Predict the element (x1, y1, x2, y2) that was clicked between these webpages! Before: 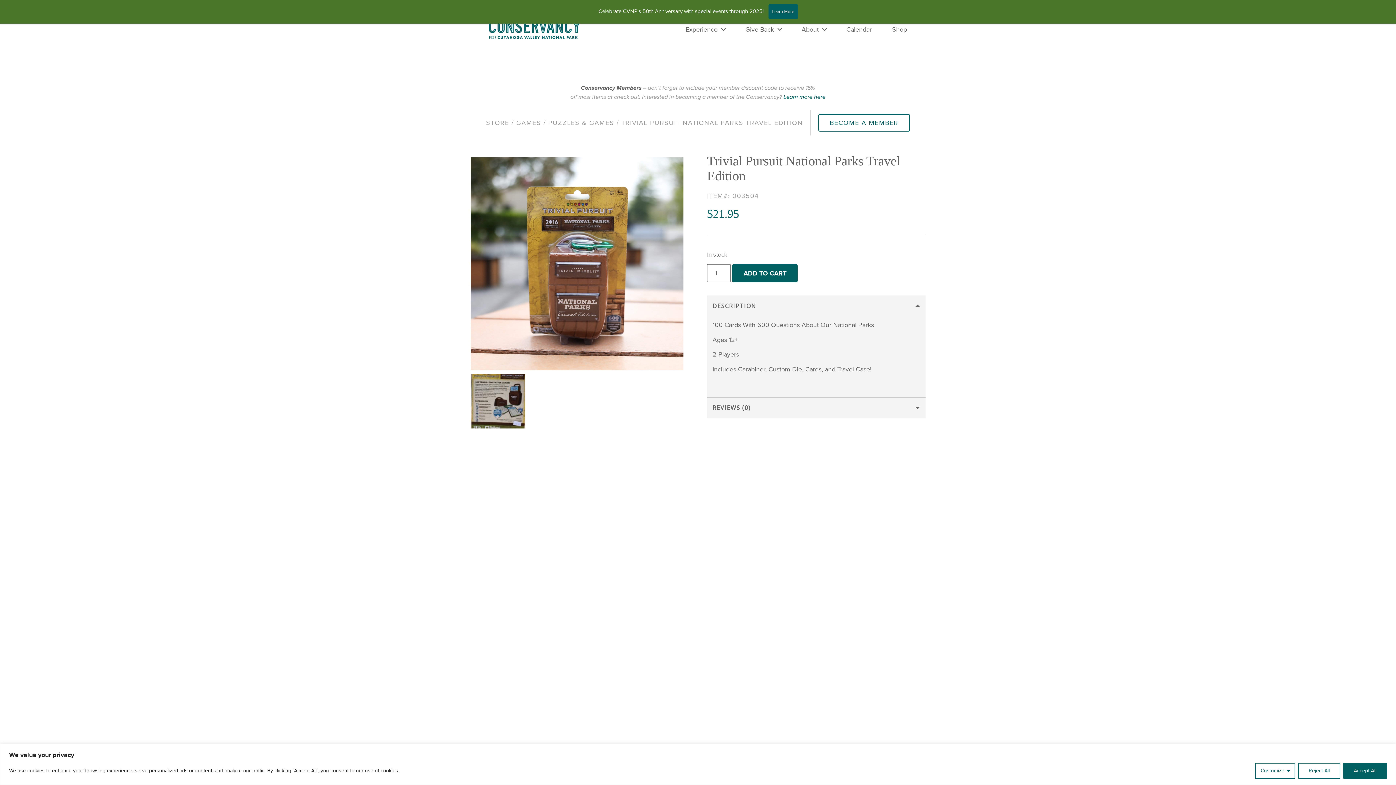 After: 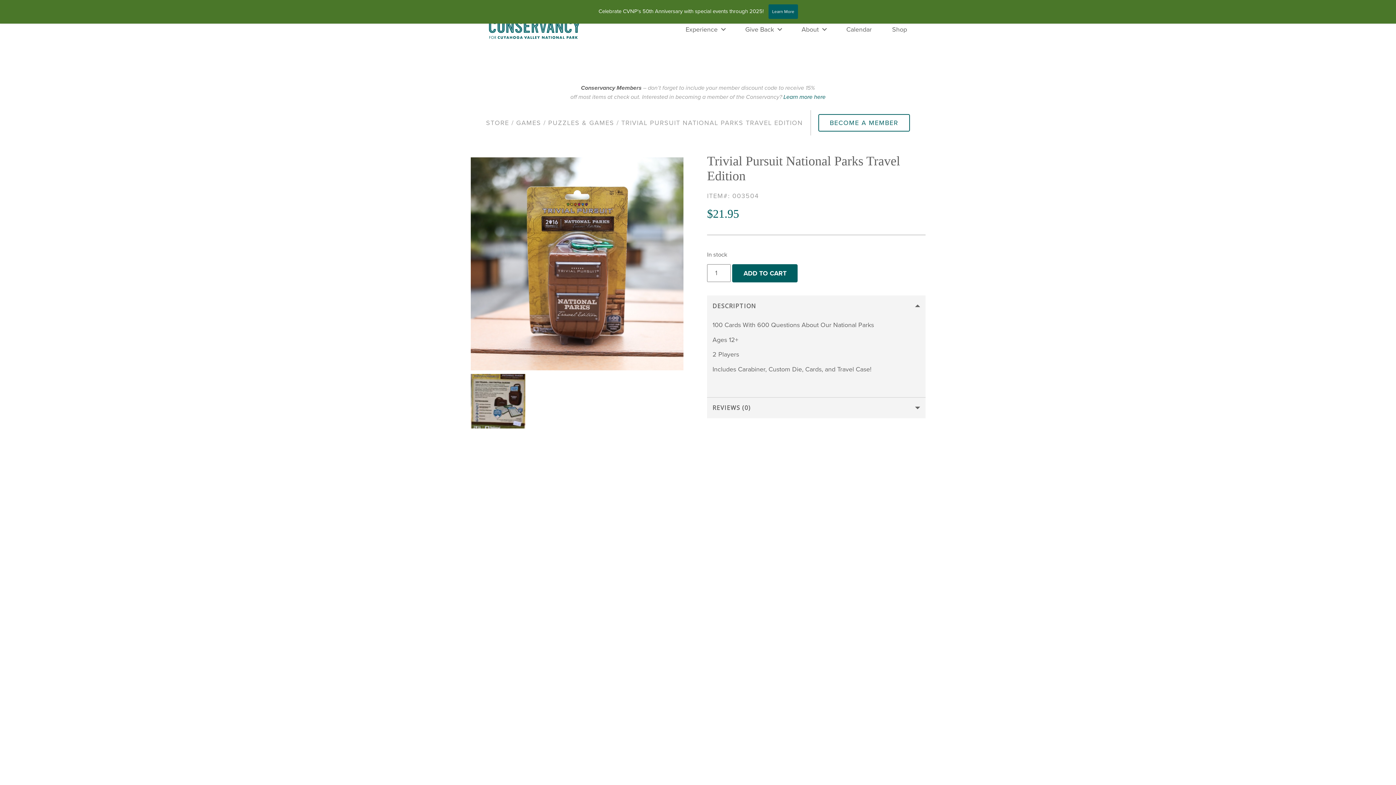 Action: bbox: (1298, 763, 1340, 779) label: Reject All